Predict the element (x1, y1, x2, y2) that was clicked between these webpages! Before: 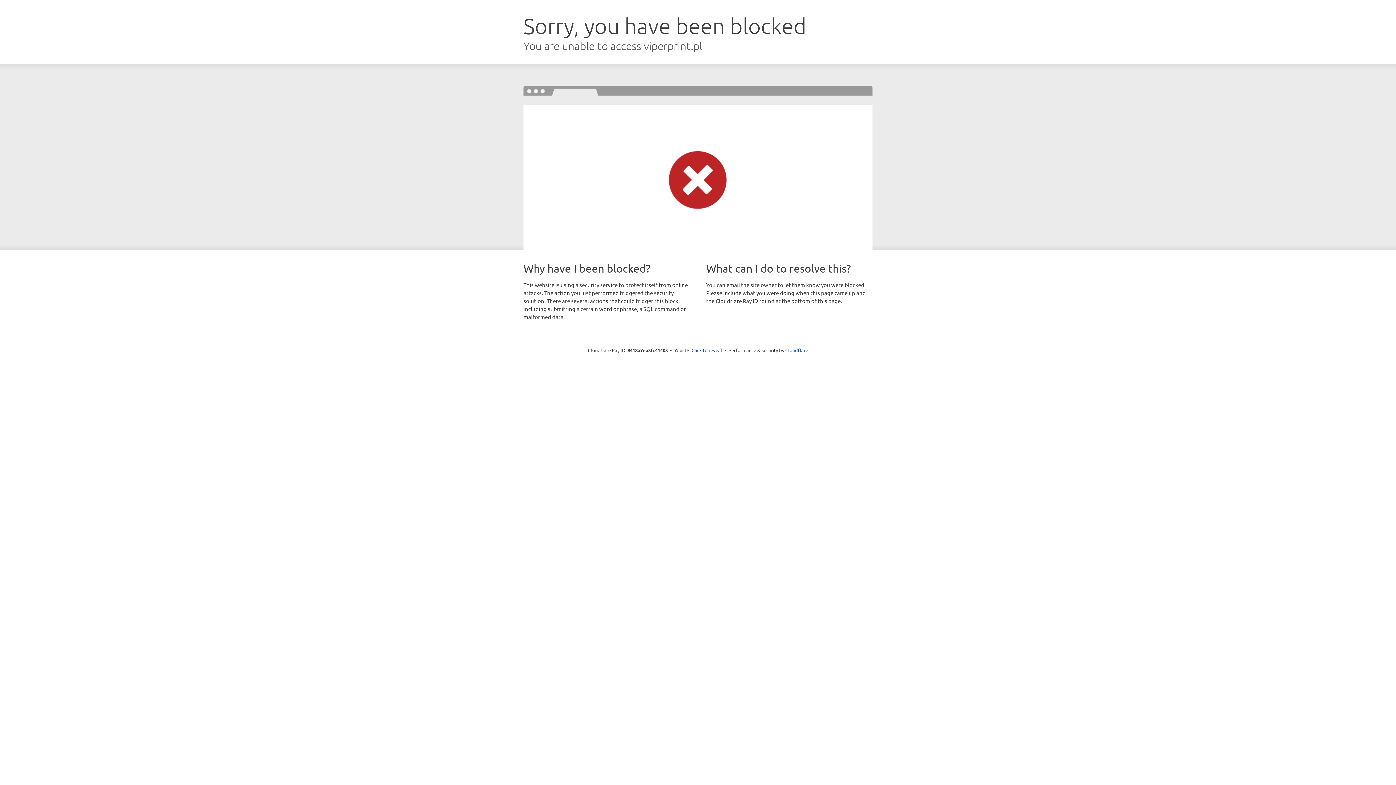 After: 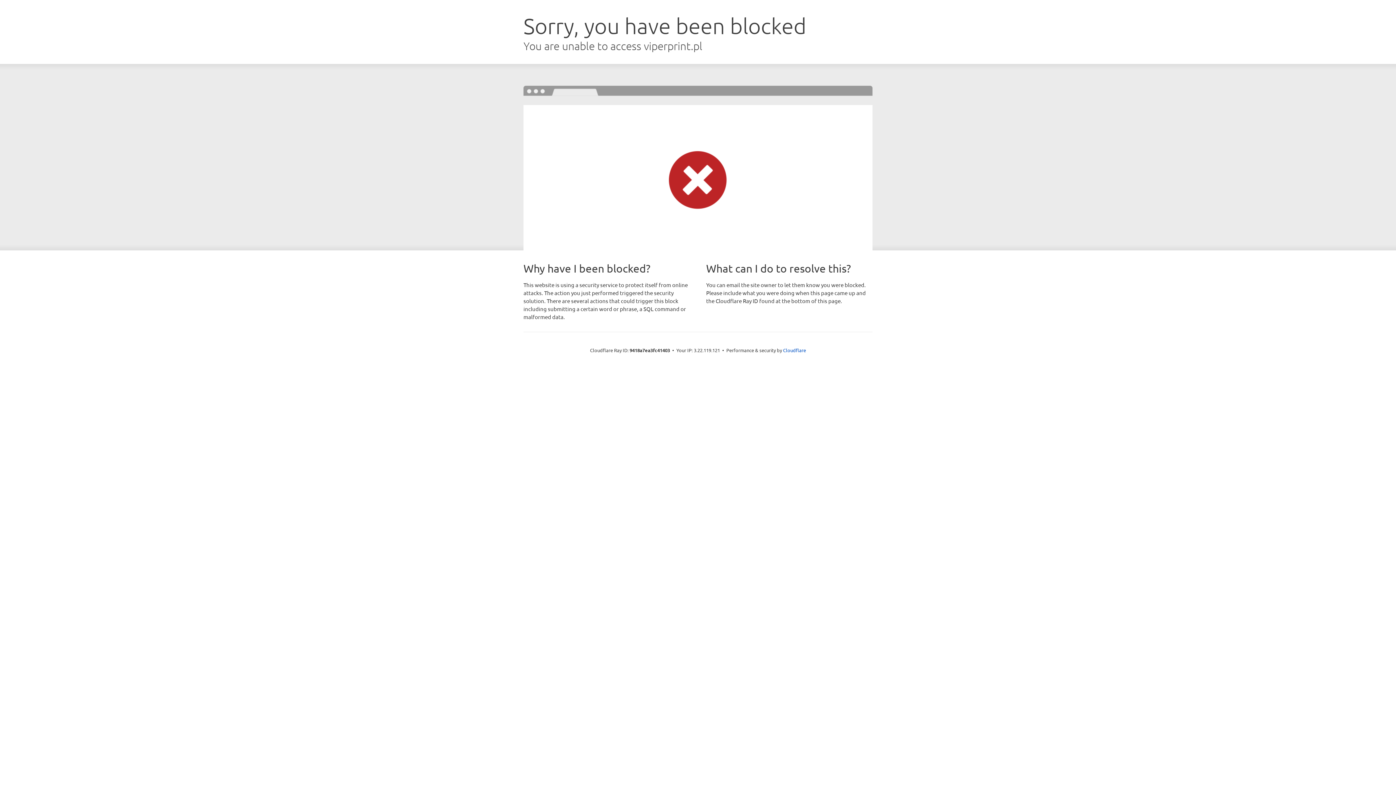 Action: bbox: (691, 346, 722, 353) label: Click to reveal